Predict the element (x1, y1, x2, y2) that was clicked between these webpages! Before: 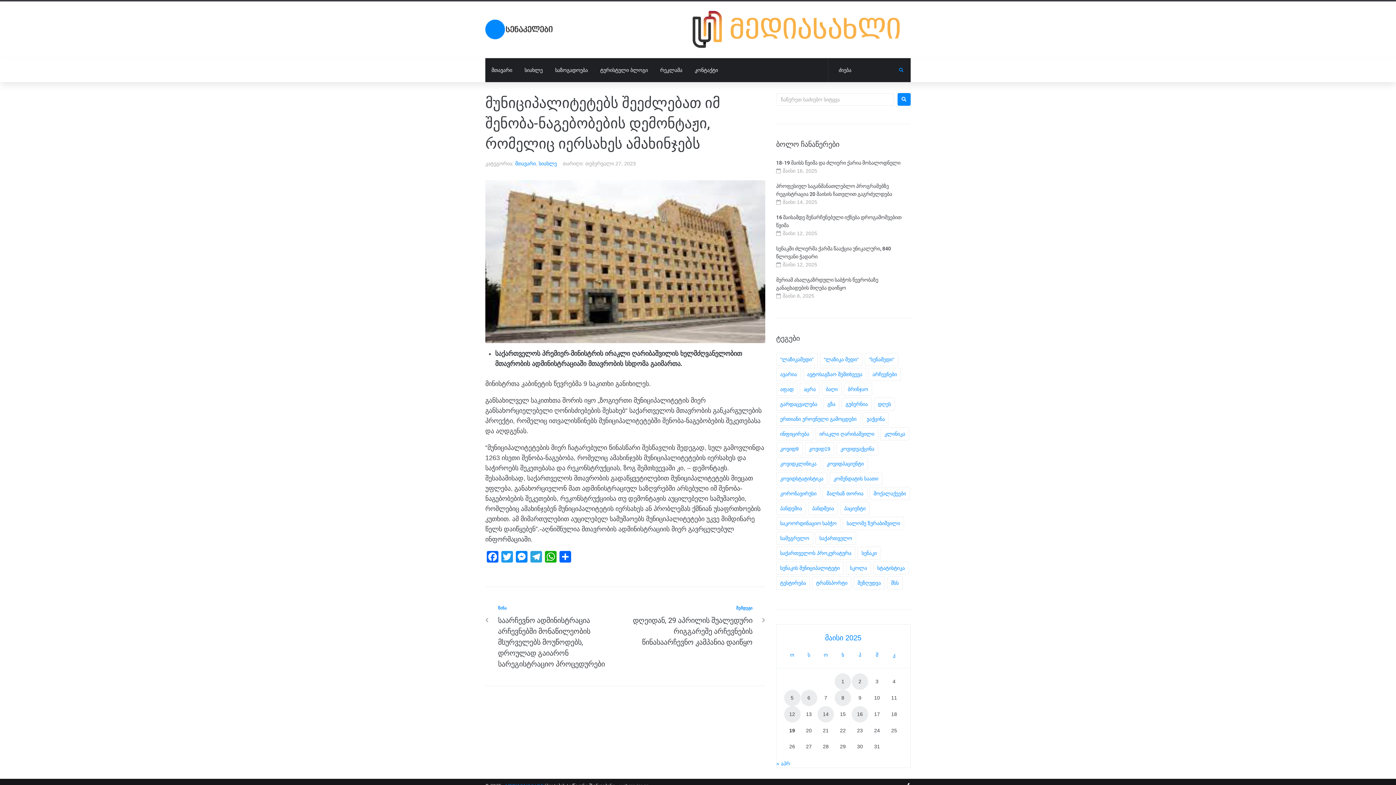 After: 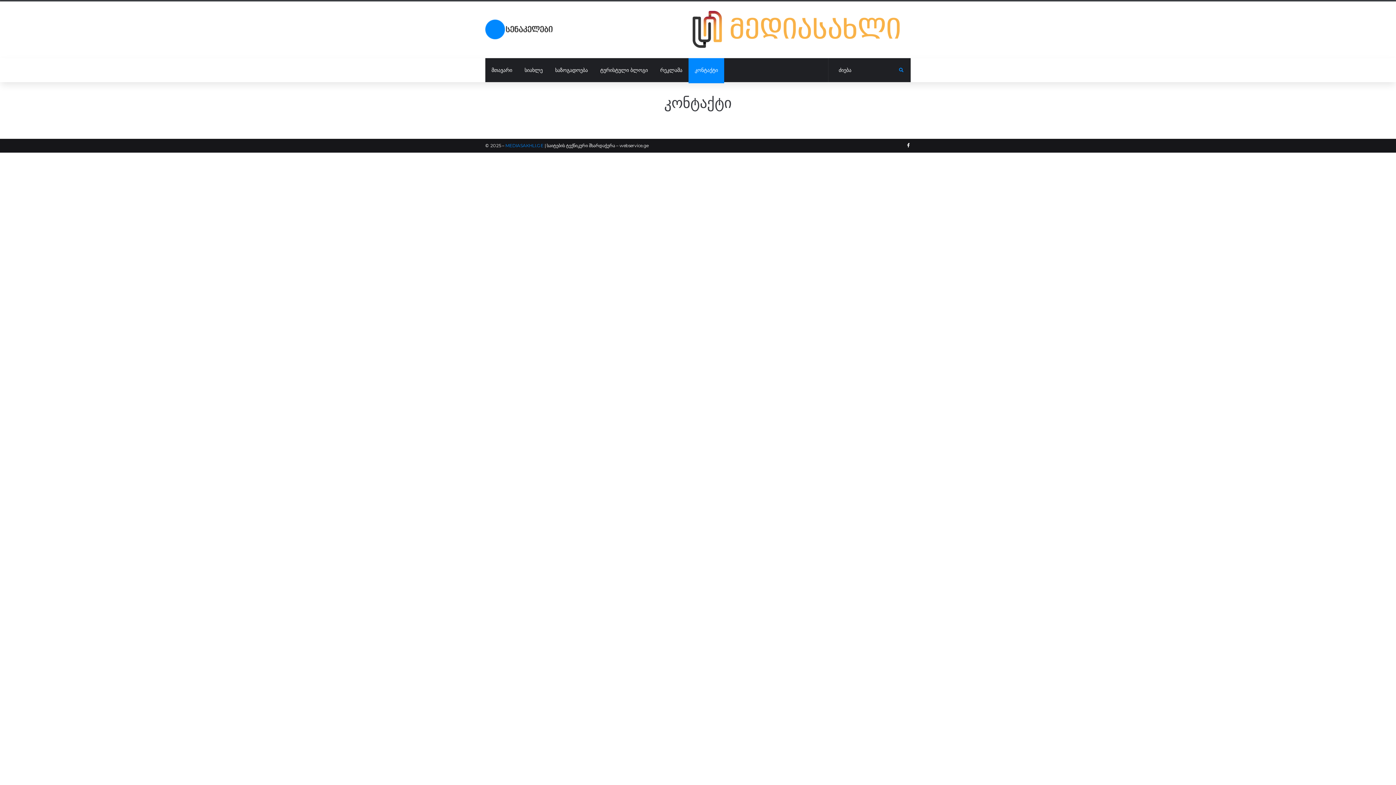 Action: label: კონტაქტი bbox: (688, 58, 724, 83)